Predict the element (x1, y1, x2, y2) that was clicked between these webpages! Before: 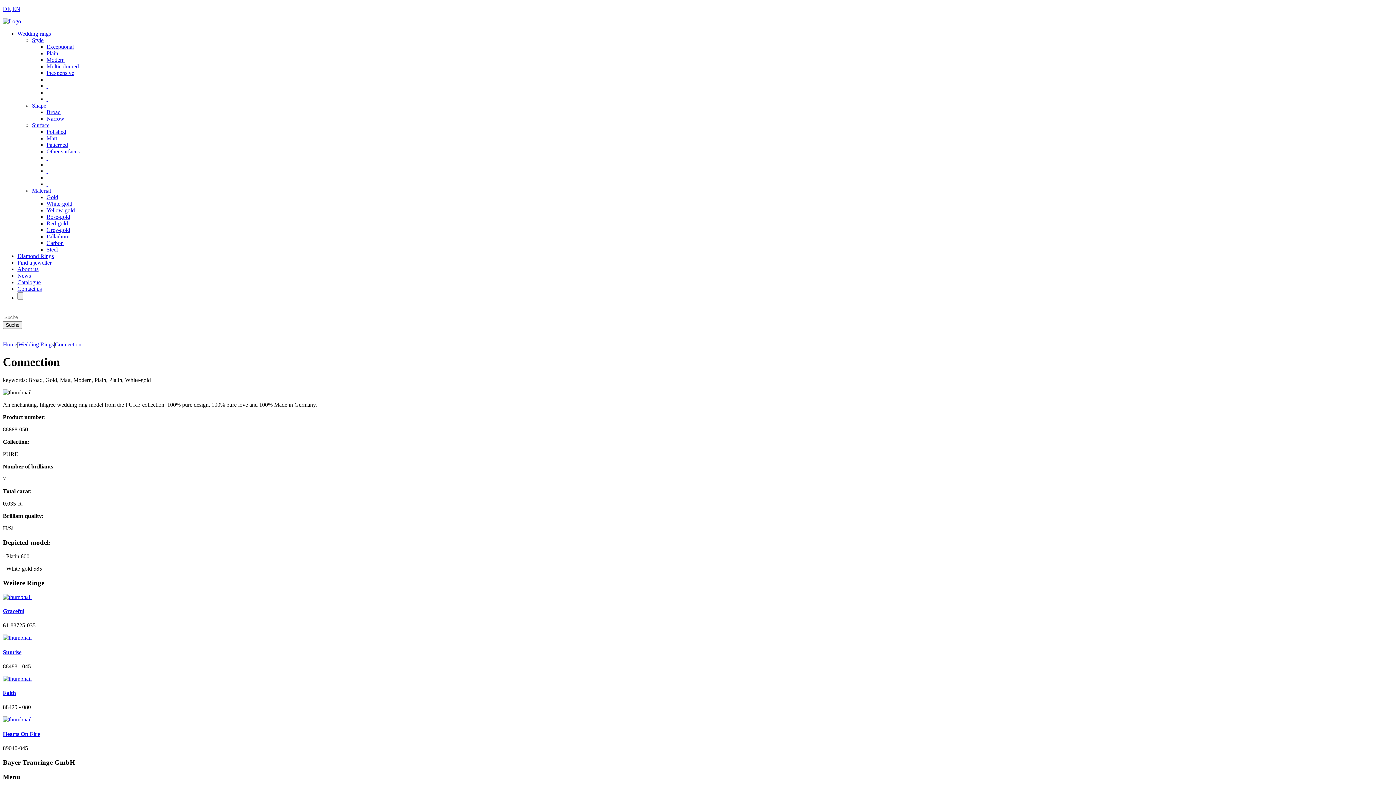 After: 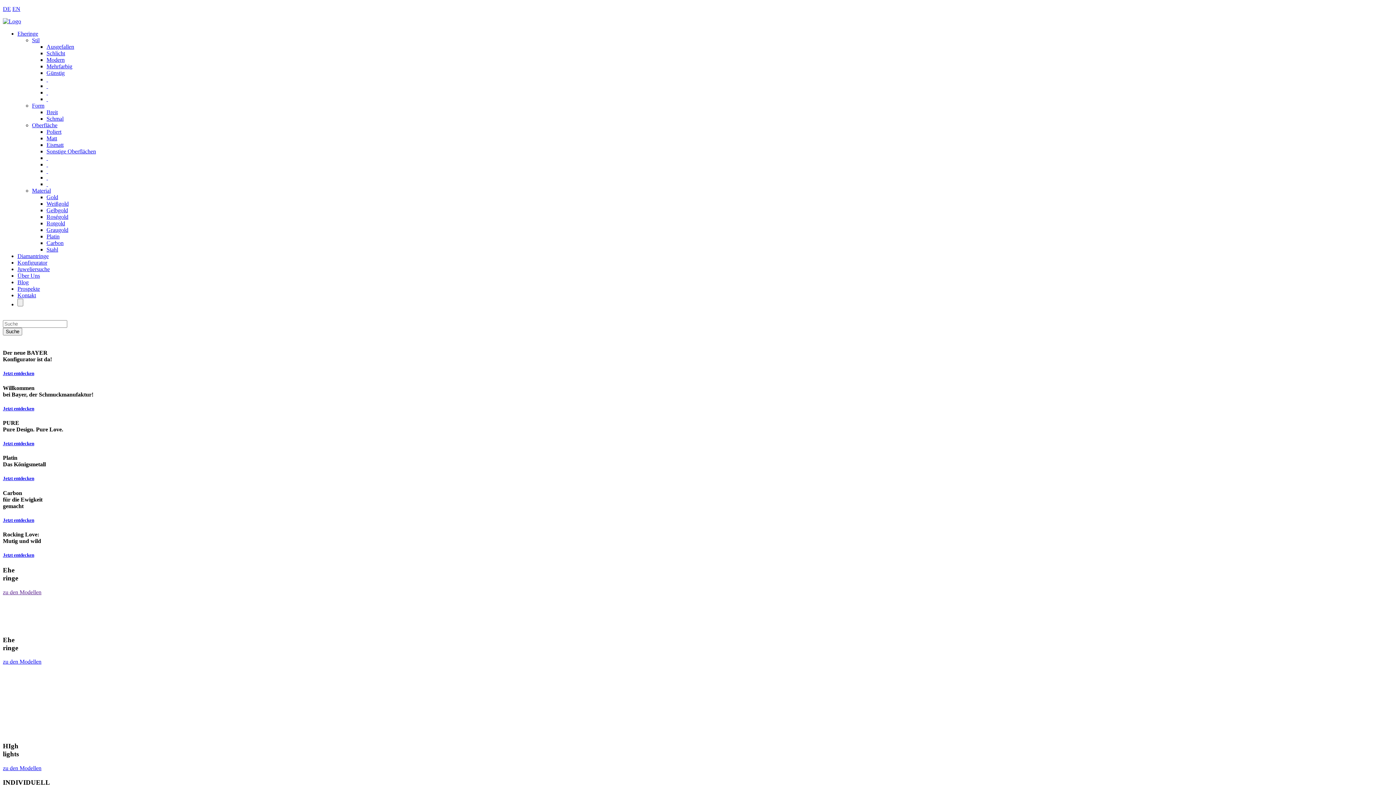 Action: bbox: (2, 5, 10, 12) label: DE